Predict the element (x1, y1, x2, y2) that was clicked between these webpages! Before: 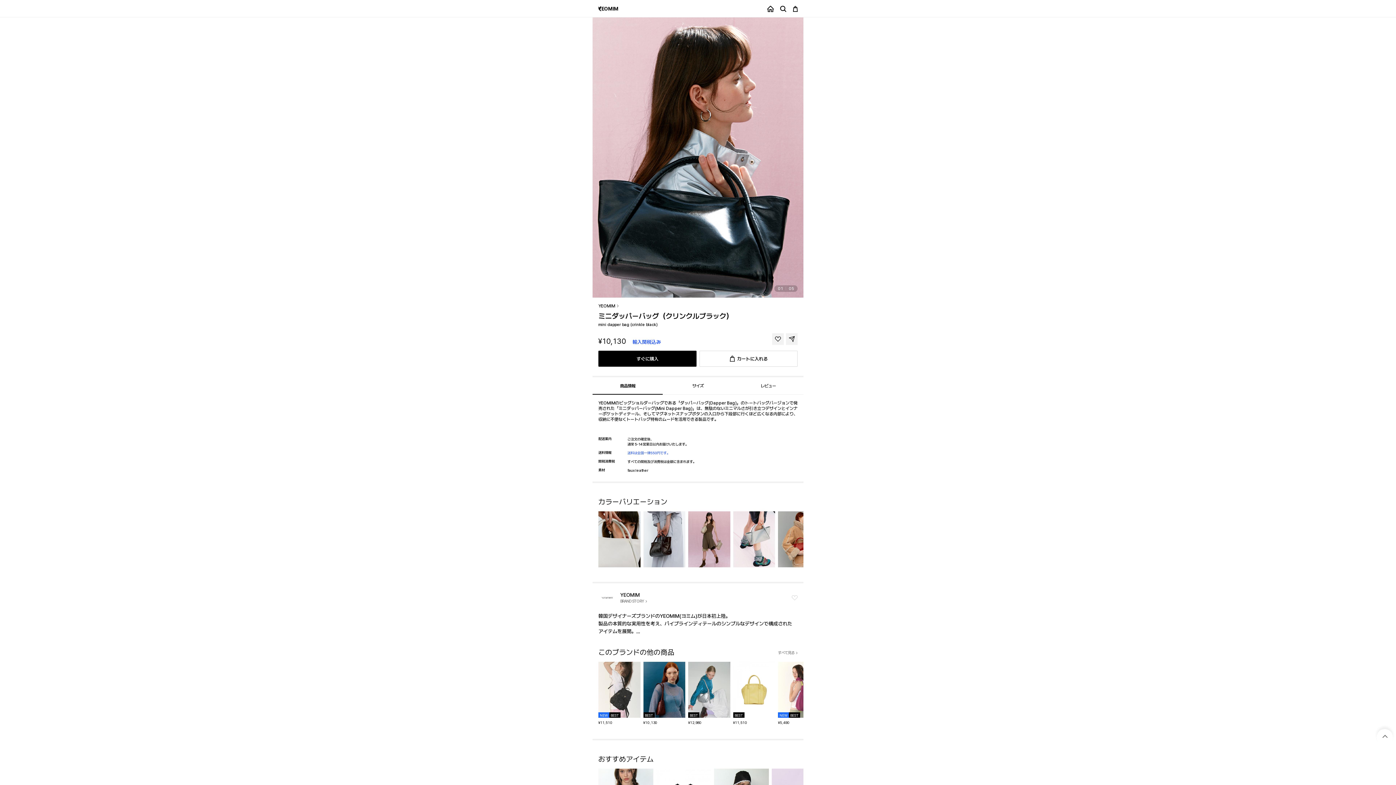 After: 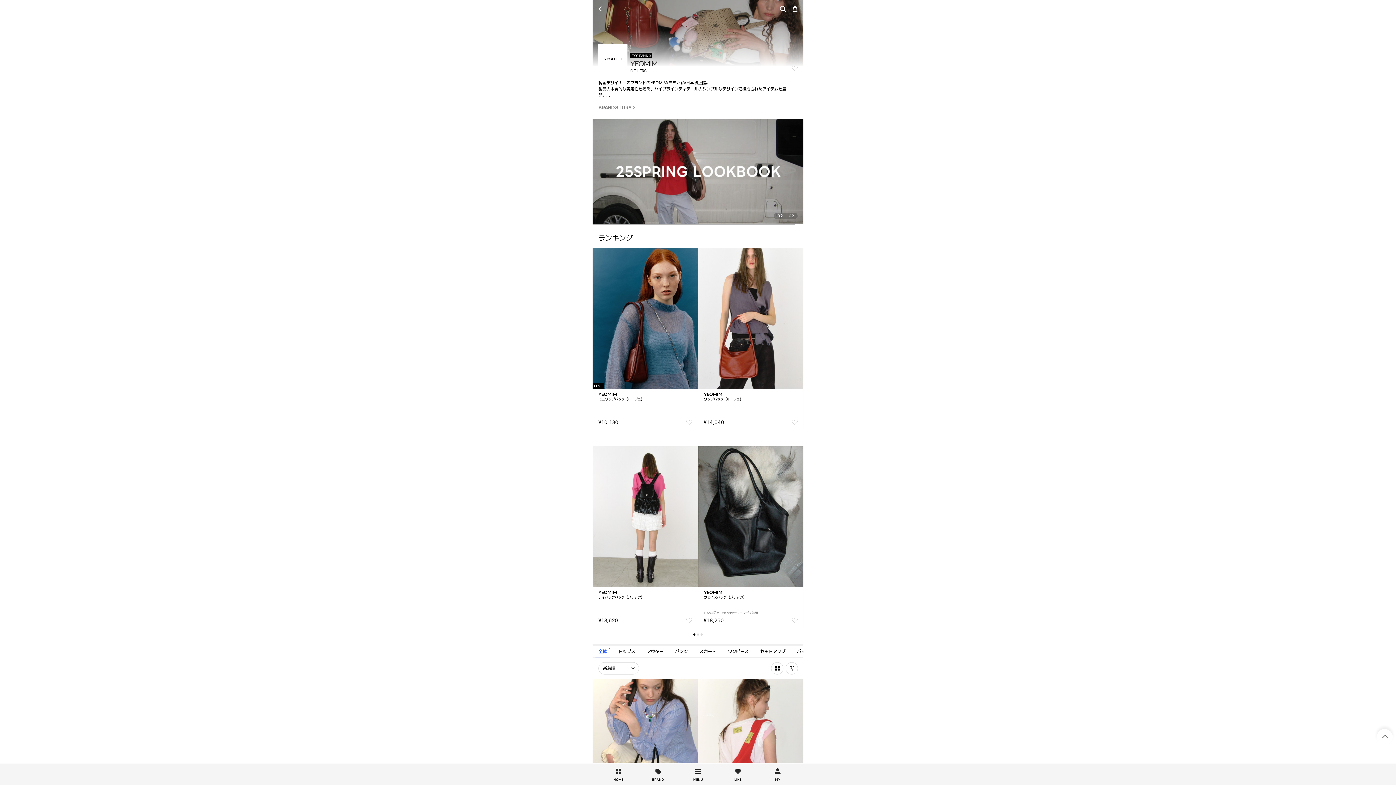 Action: label: YEOMIM bbox: (598, 5, 618, 11)